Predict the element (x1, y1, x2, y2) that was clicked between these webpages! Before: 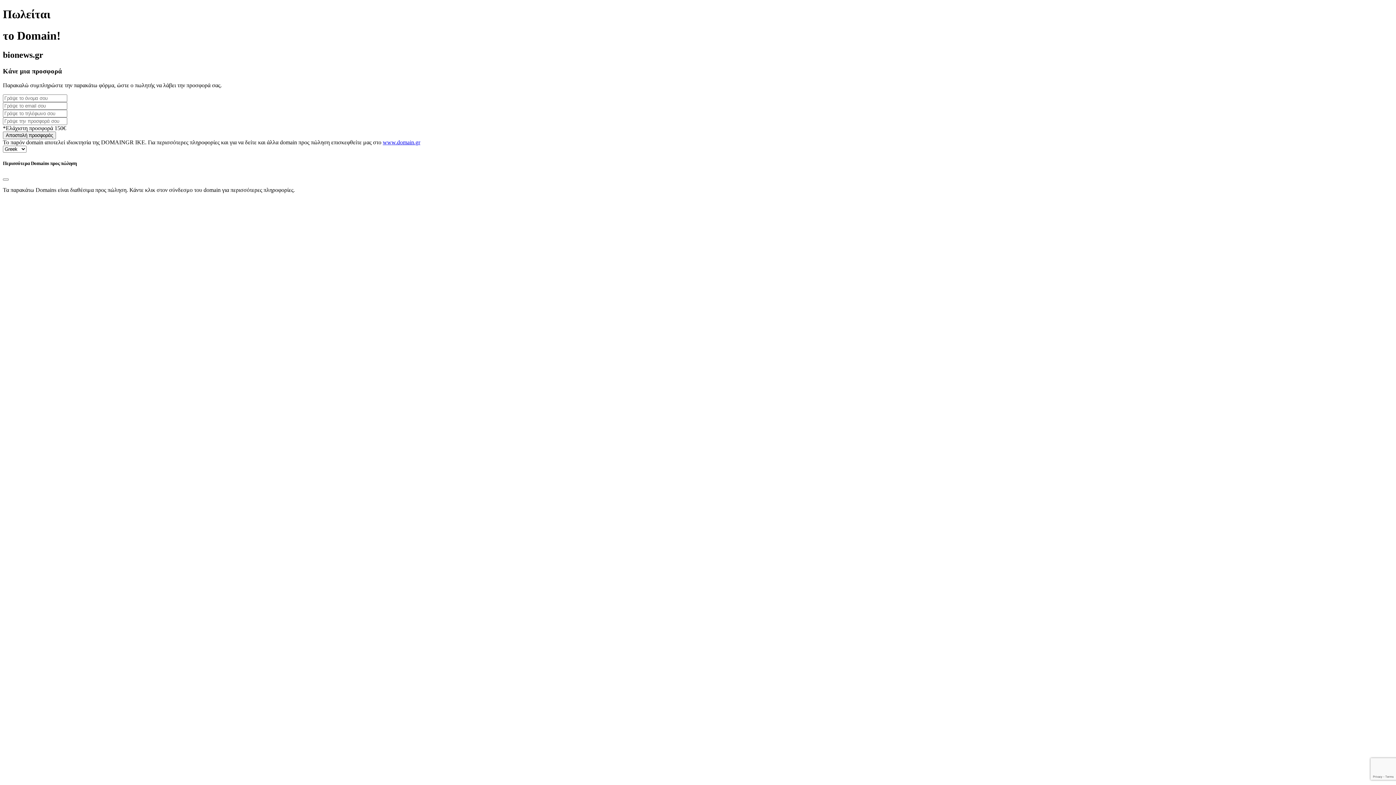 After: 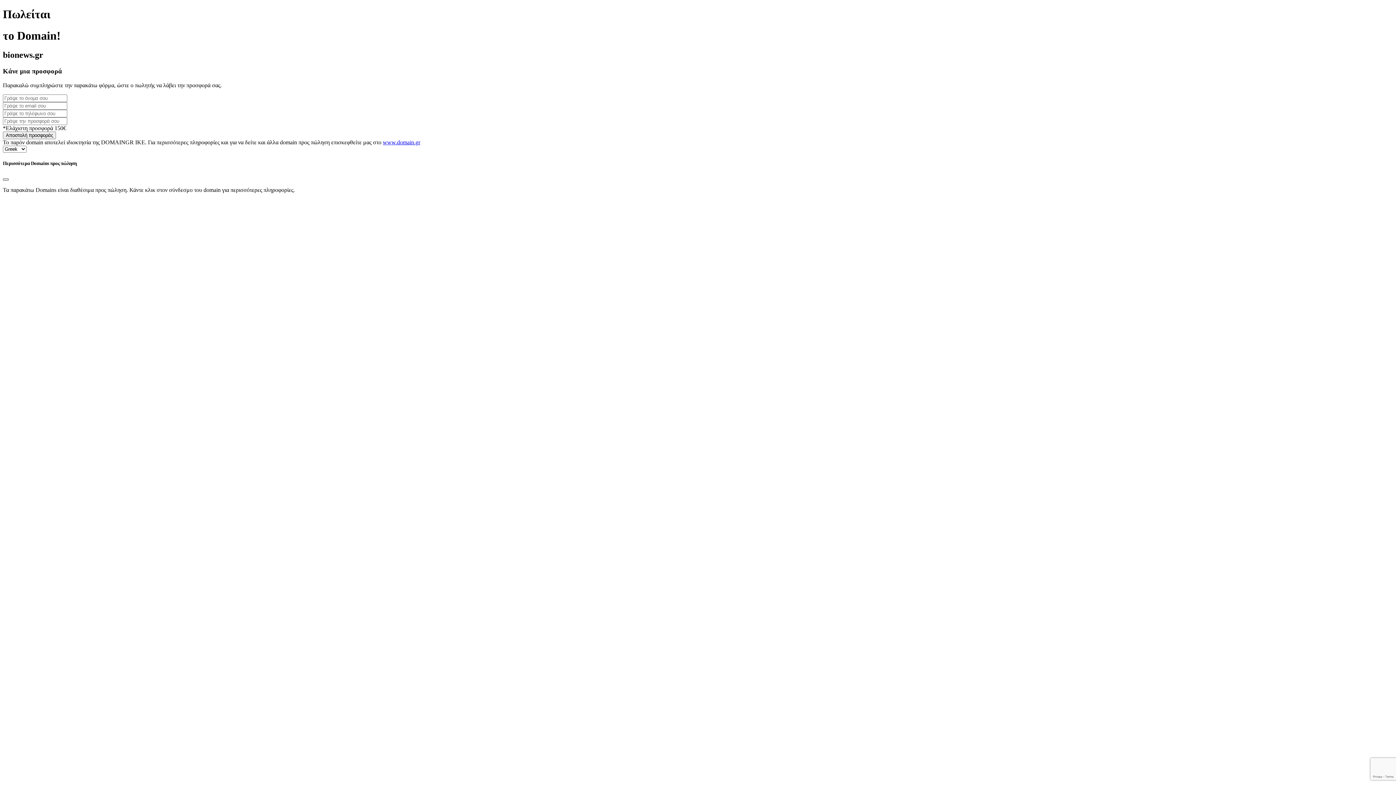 Action: label: Close bbox: (2, 178, 8, 180)